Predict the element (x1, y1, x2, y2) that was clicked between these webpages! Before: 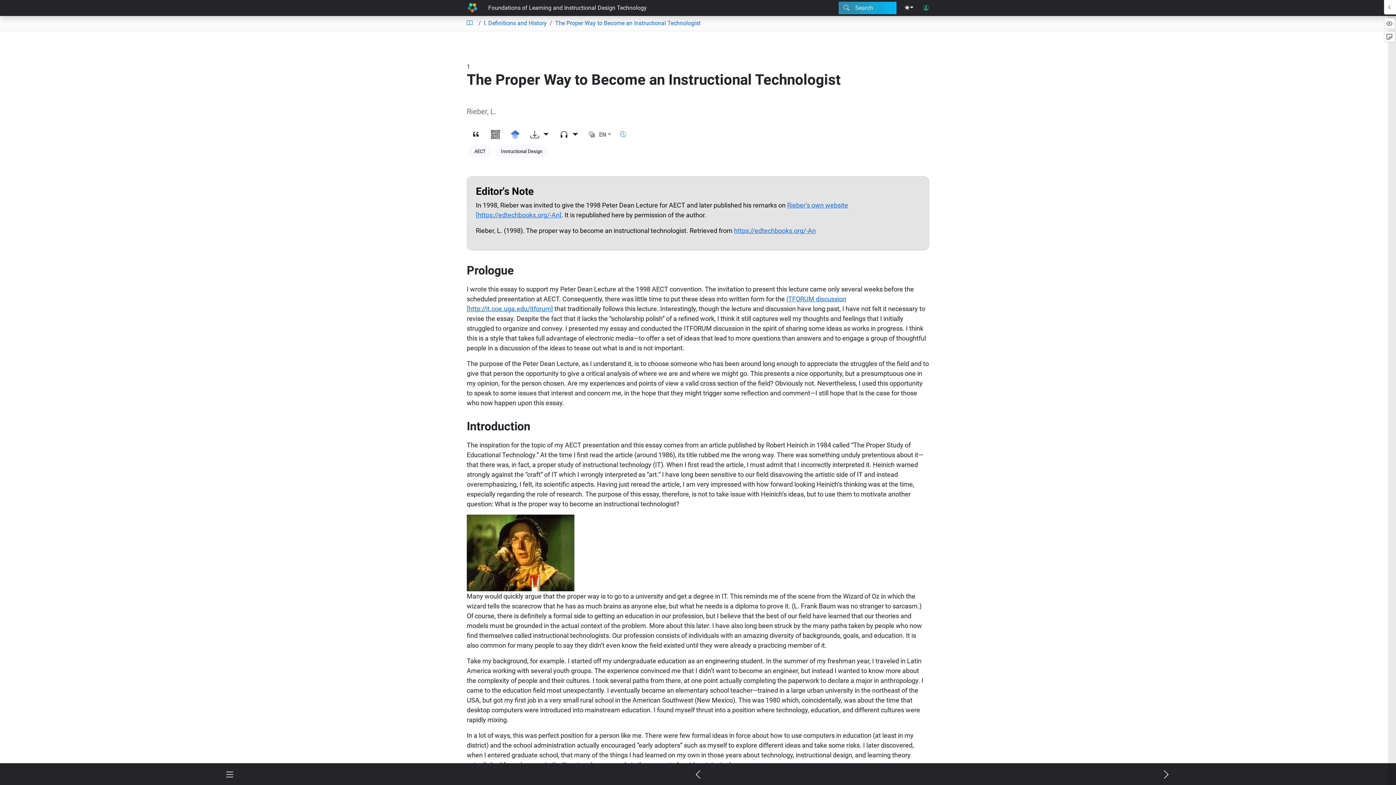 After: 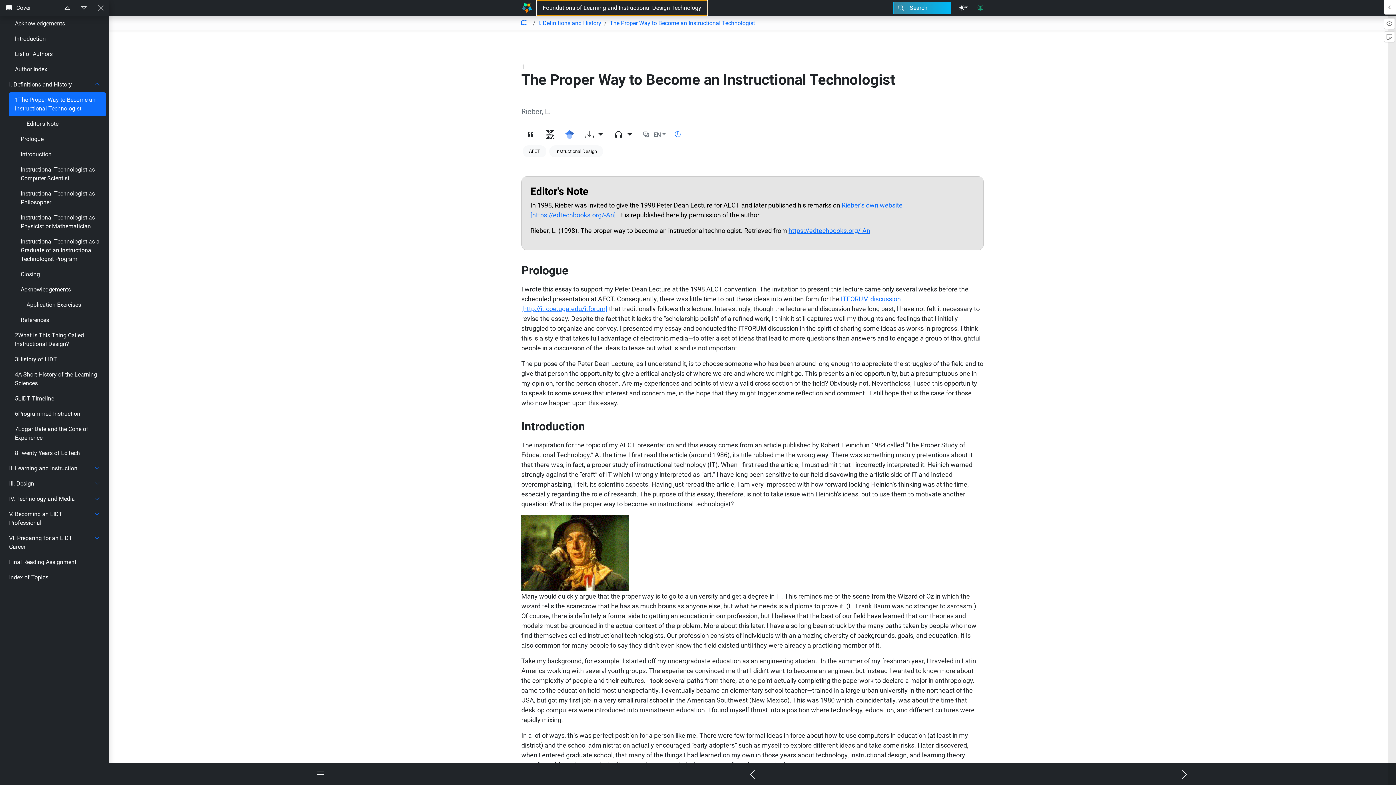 Action: bbox: (482, 0, 653, 16) label: Foundations of Learning and Instructional Design Technology